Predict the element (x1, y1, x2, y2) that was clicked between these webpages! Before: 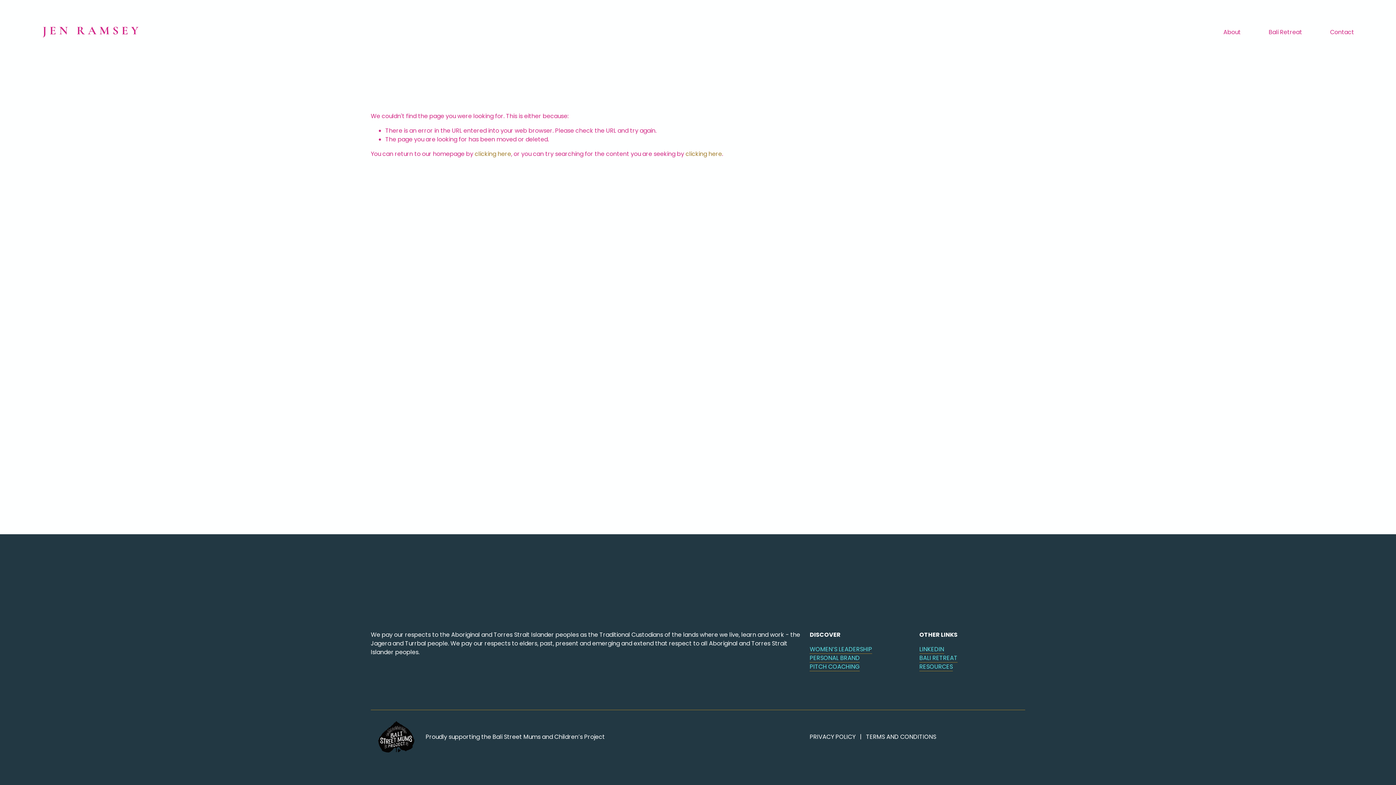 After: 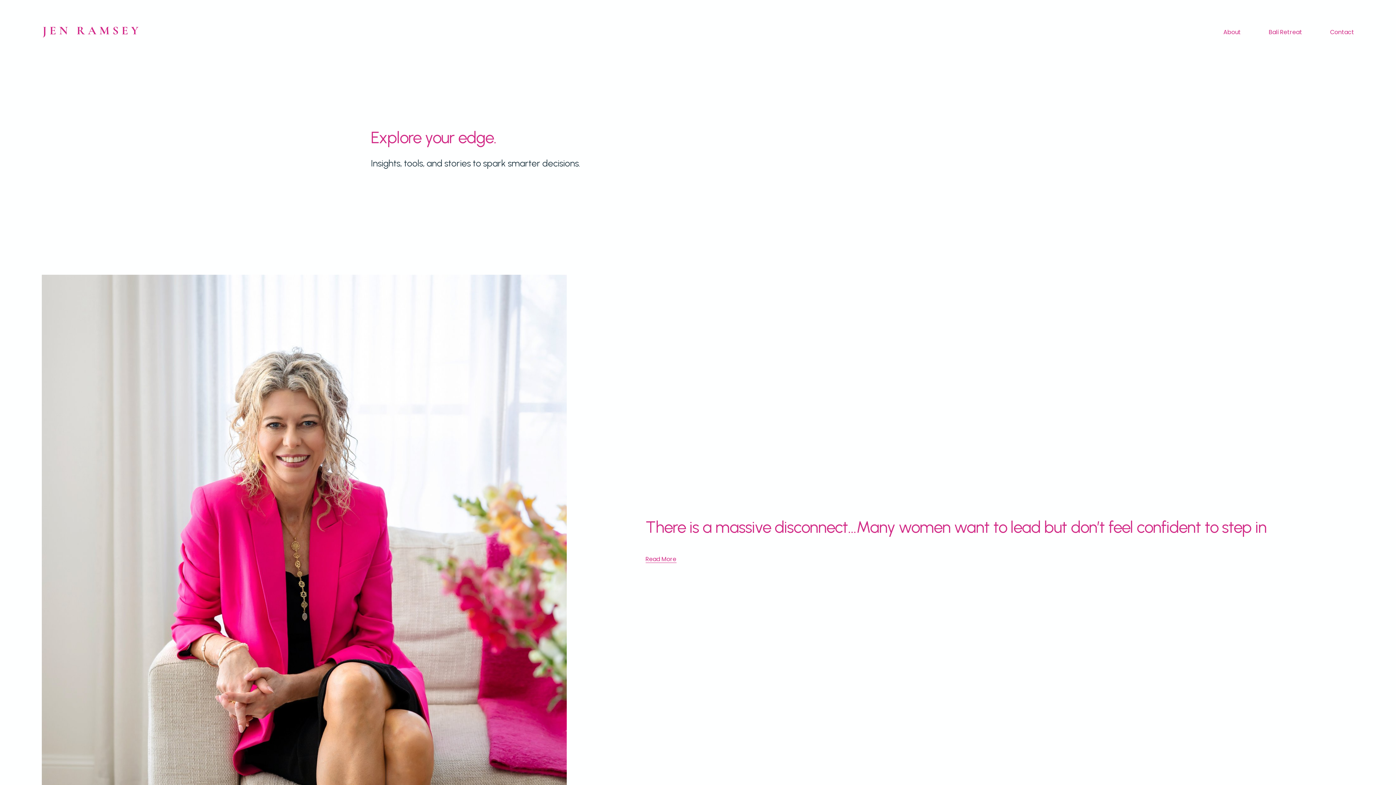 Action: label: RESOURCES bbox: (919, 662, 953, 671)